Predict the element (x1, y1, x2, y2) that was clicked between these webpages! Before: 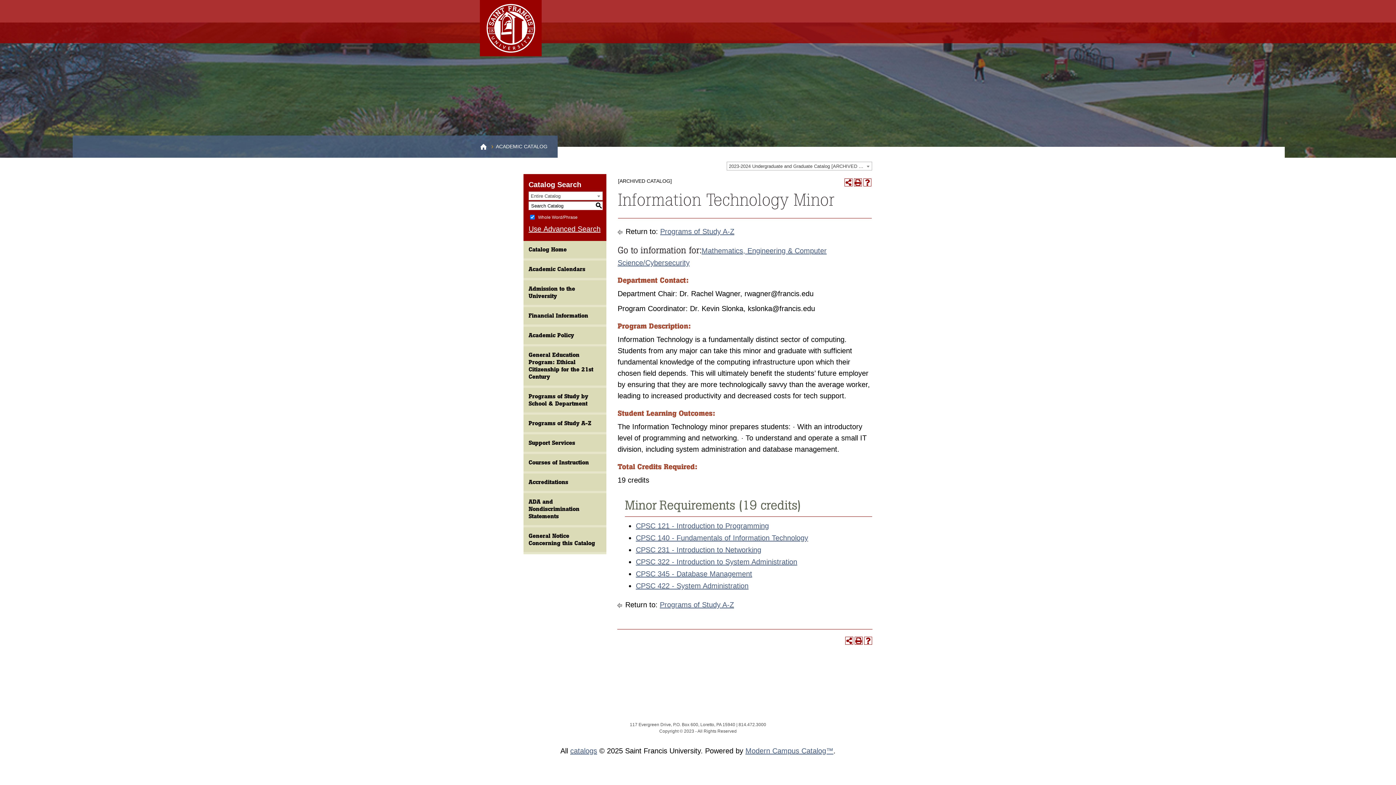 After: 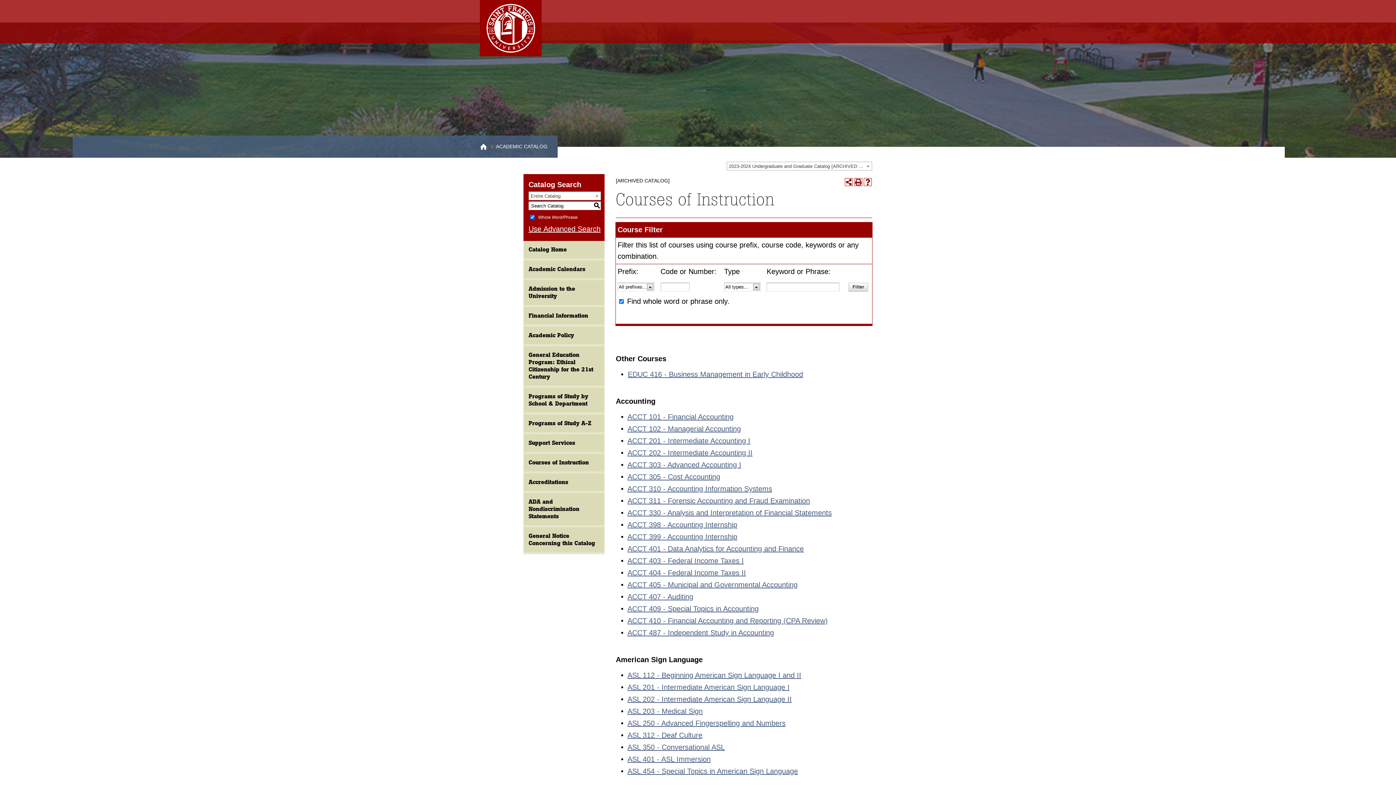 Action: bbox: (523, 454, 606, 471) label: Courses of Instruction